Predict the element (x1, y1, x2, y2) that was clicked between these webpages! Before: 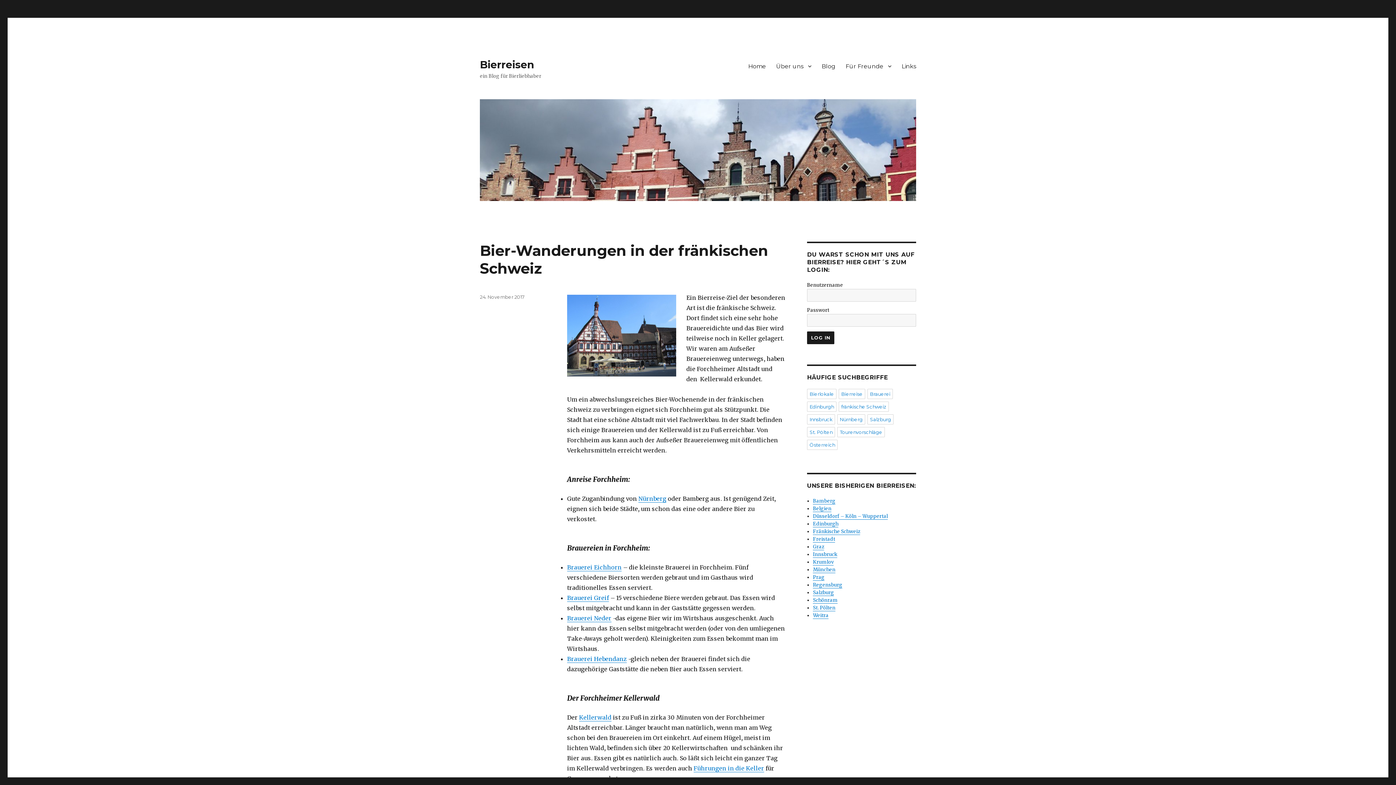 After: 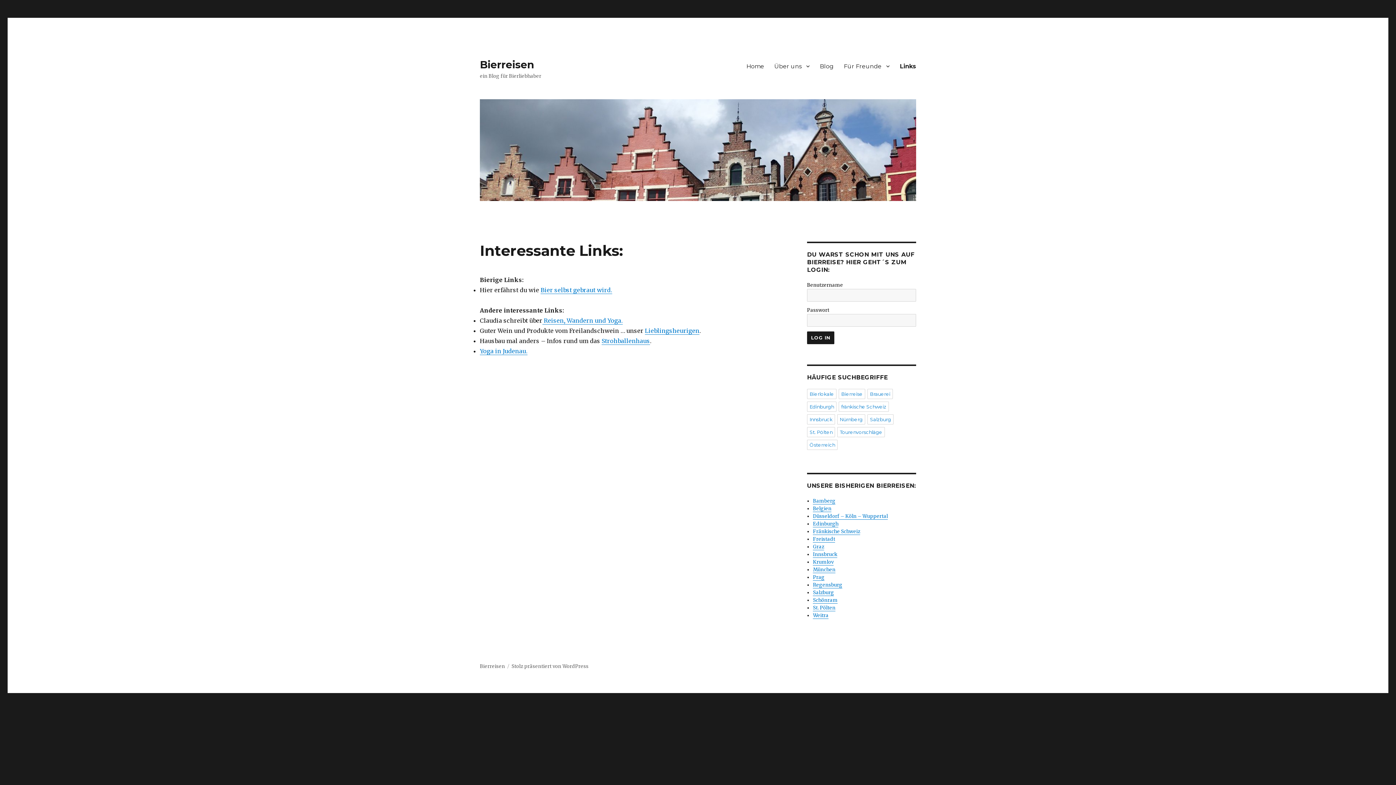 Action: label: Links bbox: (896, 58, 921, 73)